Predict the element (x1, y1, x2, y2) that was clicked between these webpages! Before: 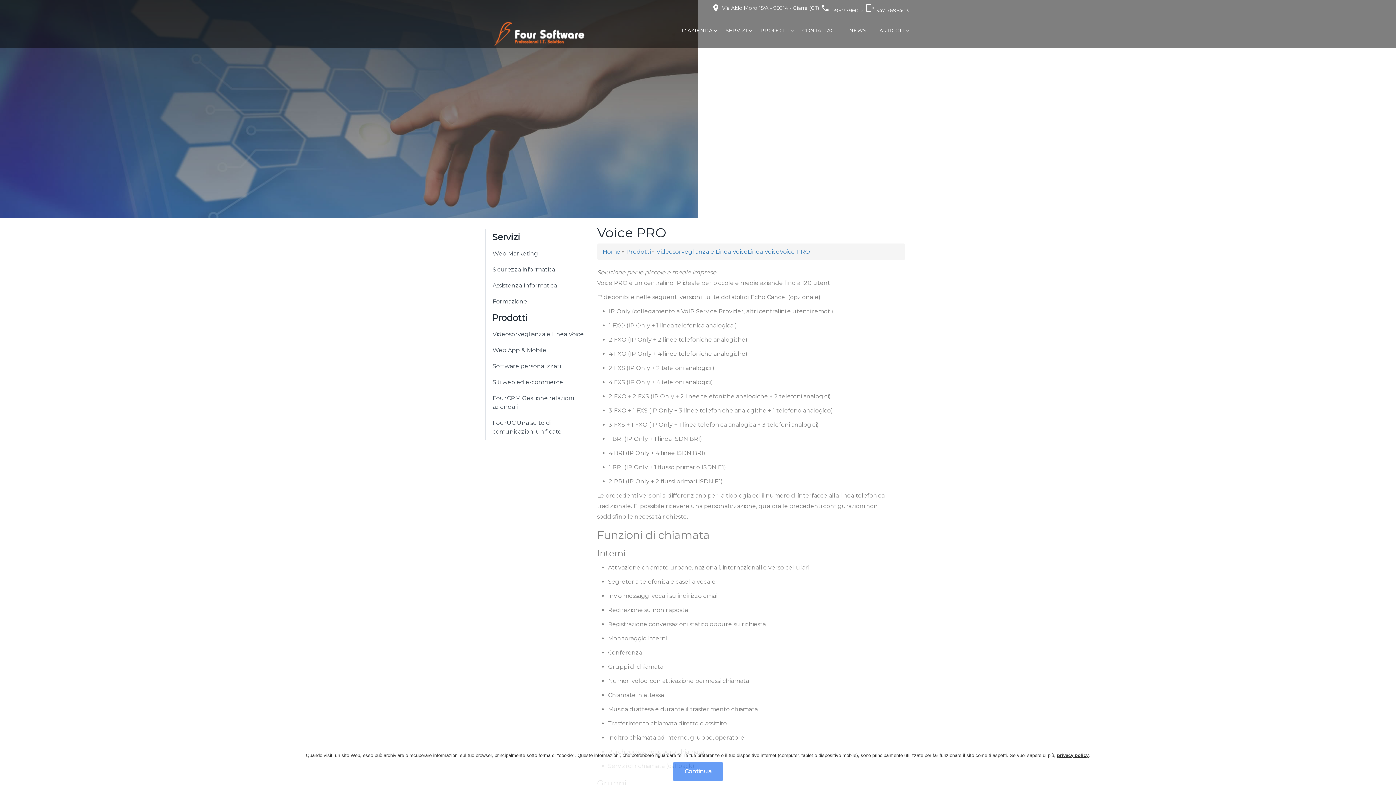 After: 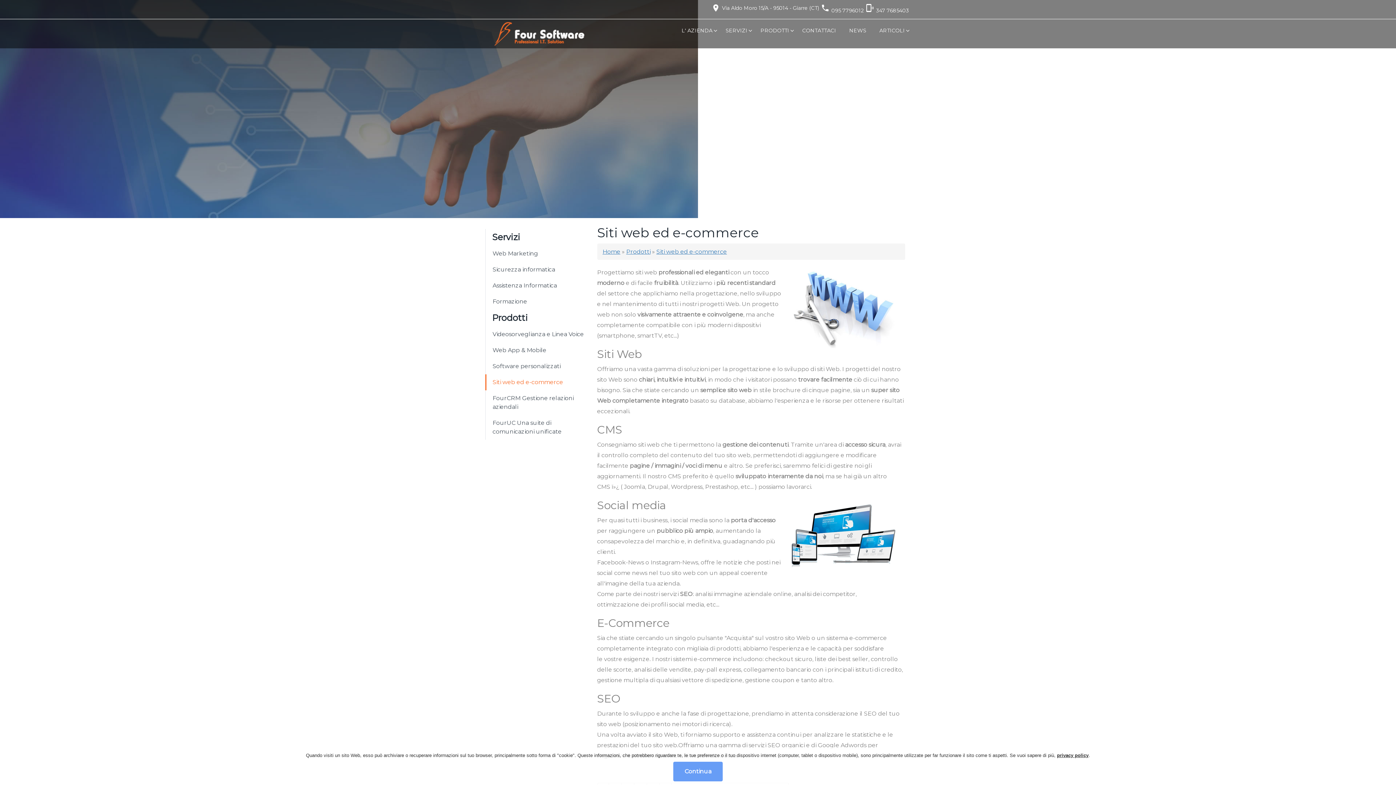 Action: bbox: (485, 374, 586, 390) label: Siti web ed e-commerce